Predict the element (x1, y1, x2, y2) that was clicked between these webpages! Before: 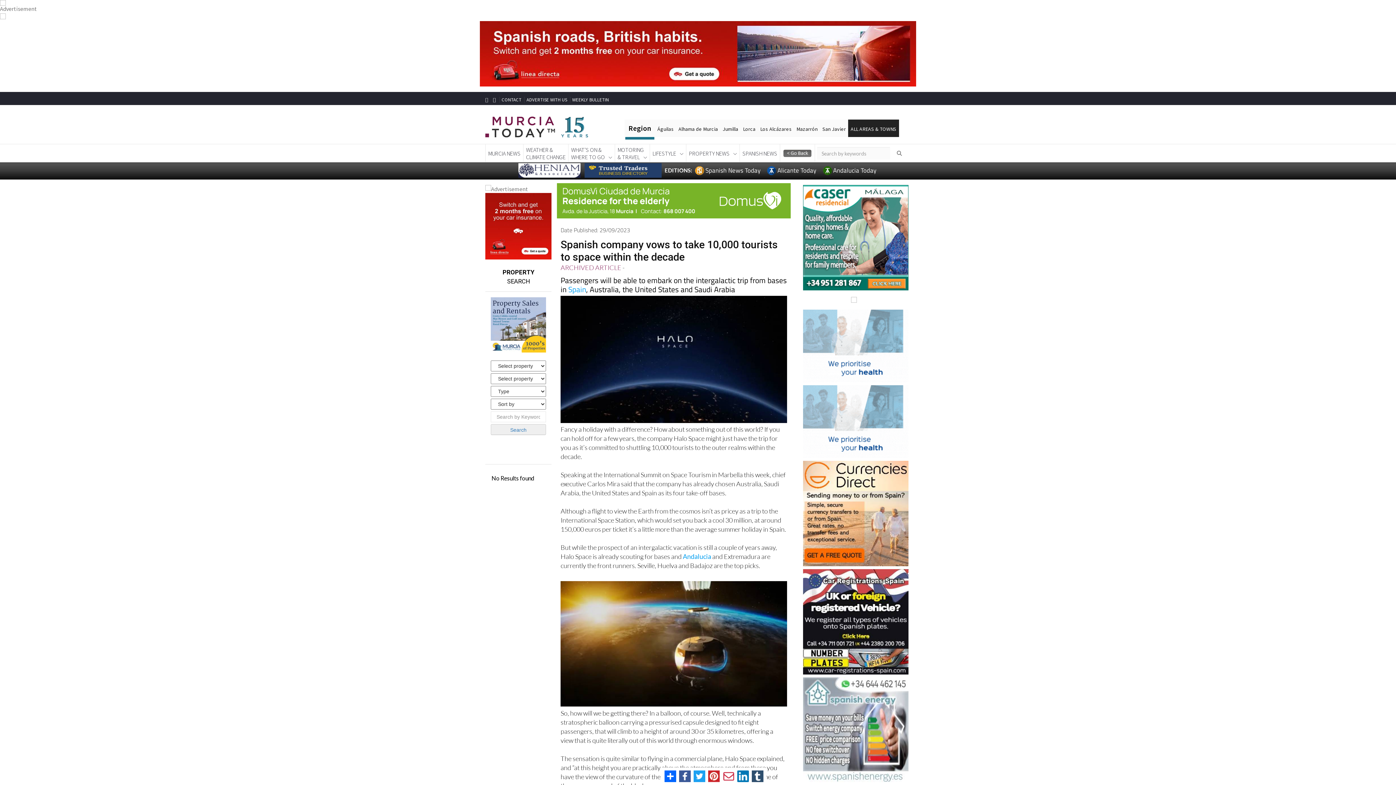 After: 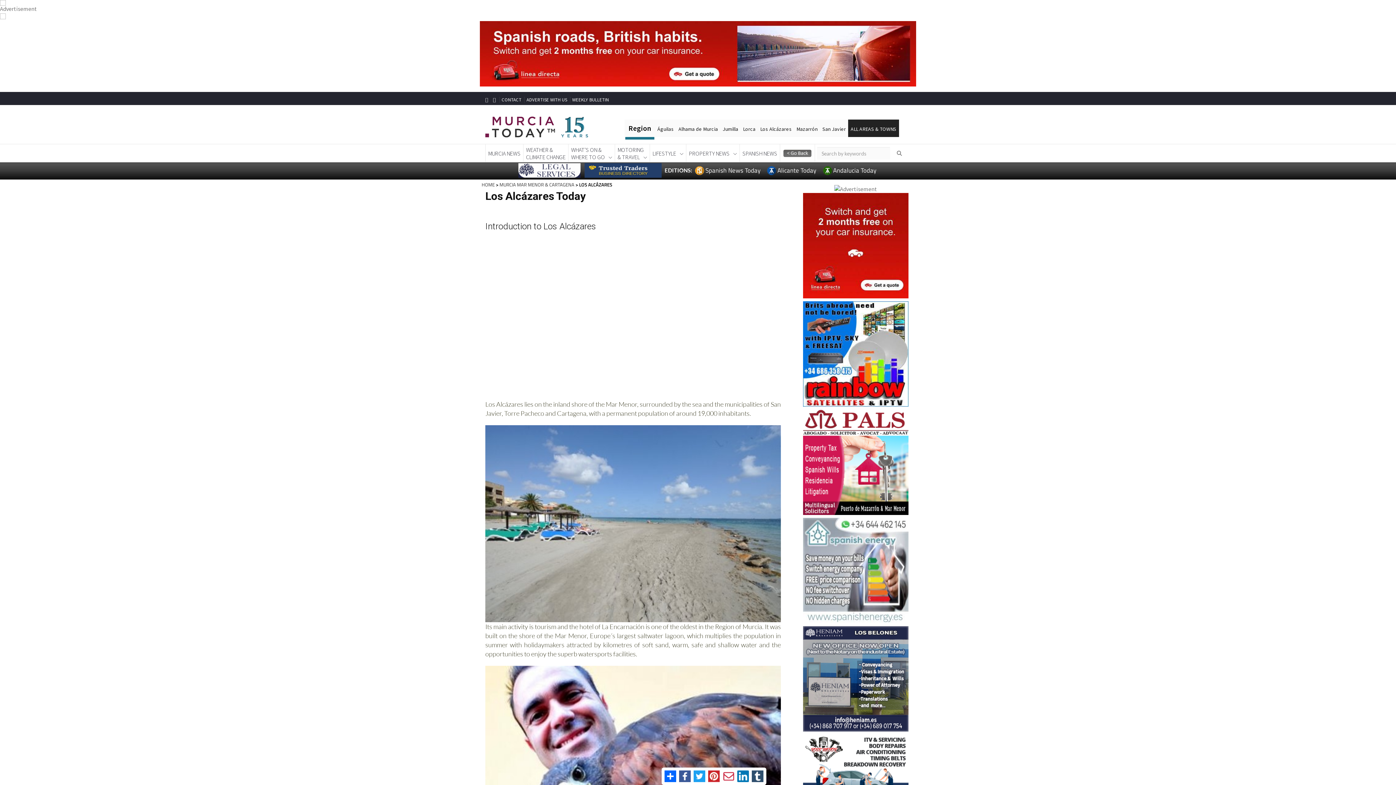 Action: label: Los Alcázares bbox: (760, 125, 791, 132)